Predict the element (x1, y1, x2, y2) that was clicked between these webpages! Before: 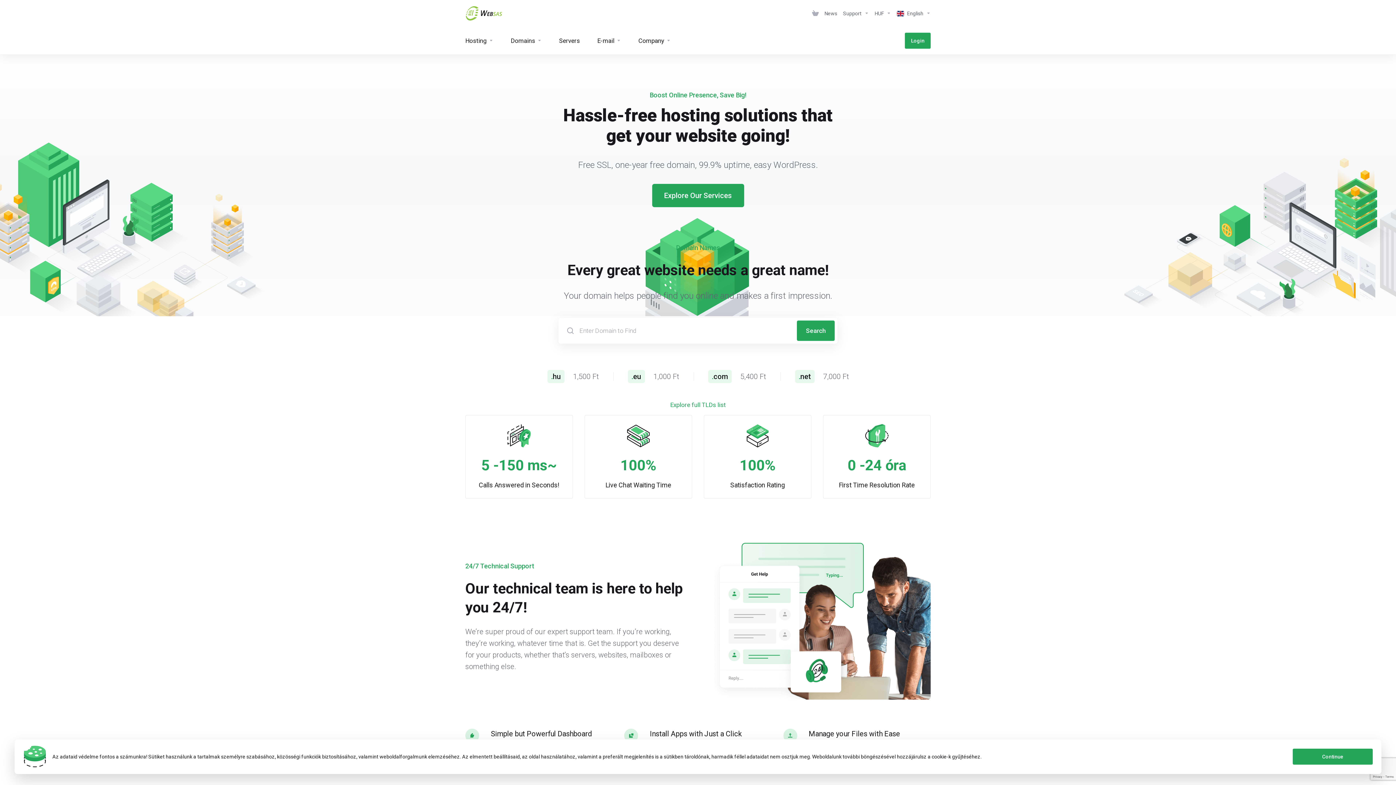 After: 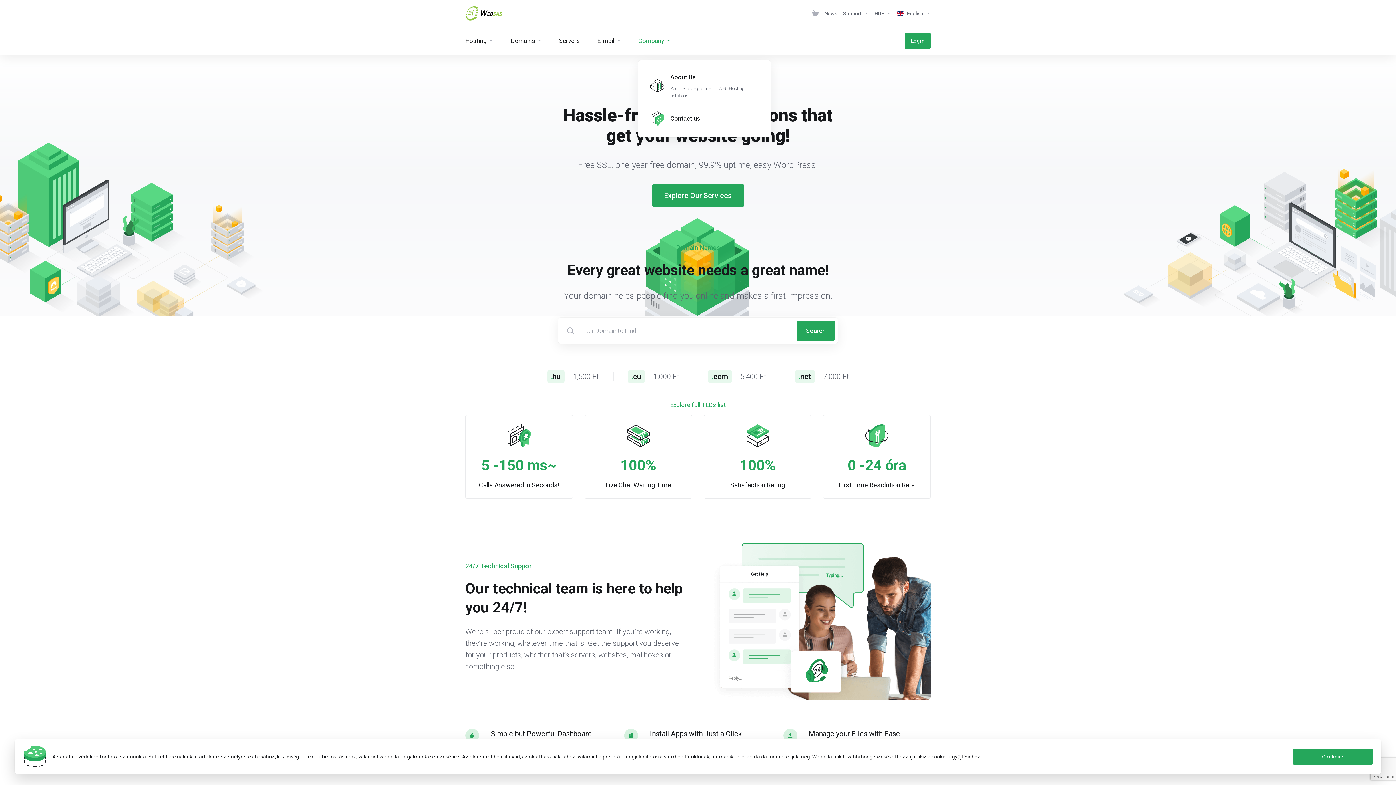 Action: label: Company bbox: (629, 26, 679, 54)